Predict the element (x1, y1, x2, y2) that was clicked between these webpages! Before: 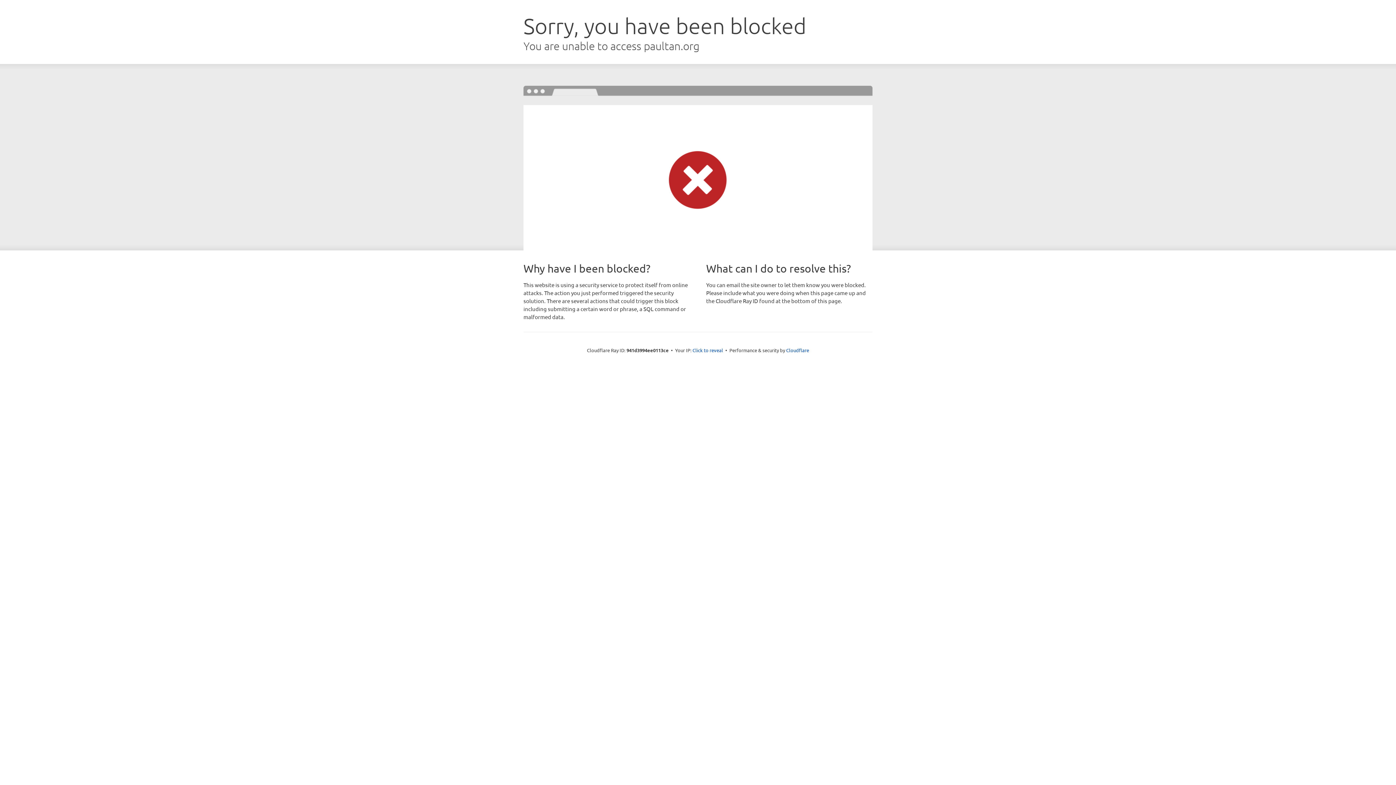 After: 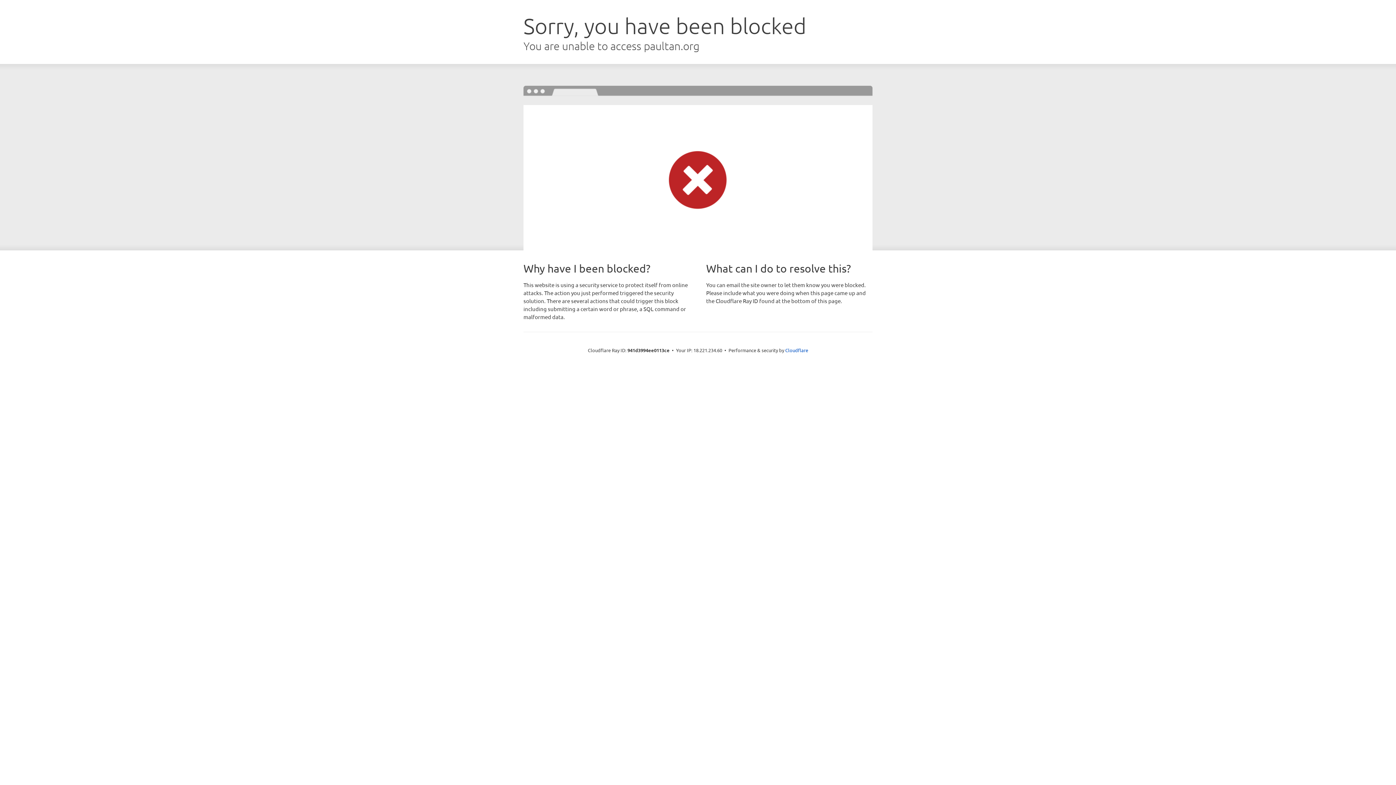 Action: label: Click to reveal bbox: (692, 346, 723, 353)